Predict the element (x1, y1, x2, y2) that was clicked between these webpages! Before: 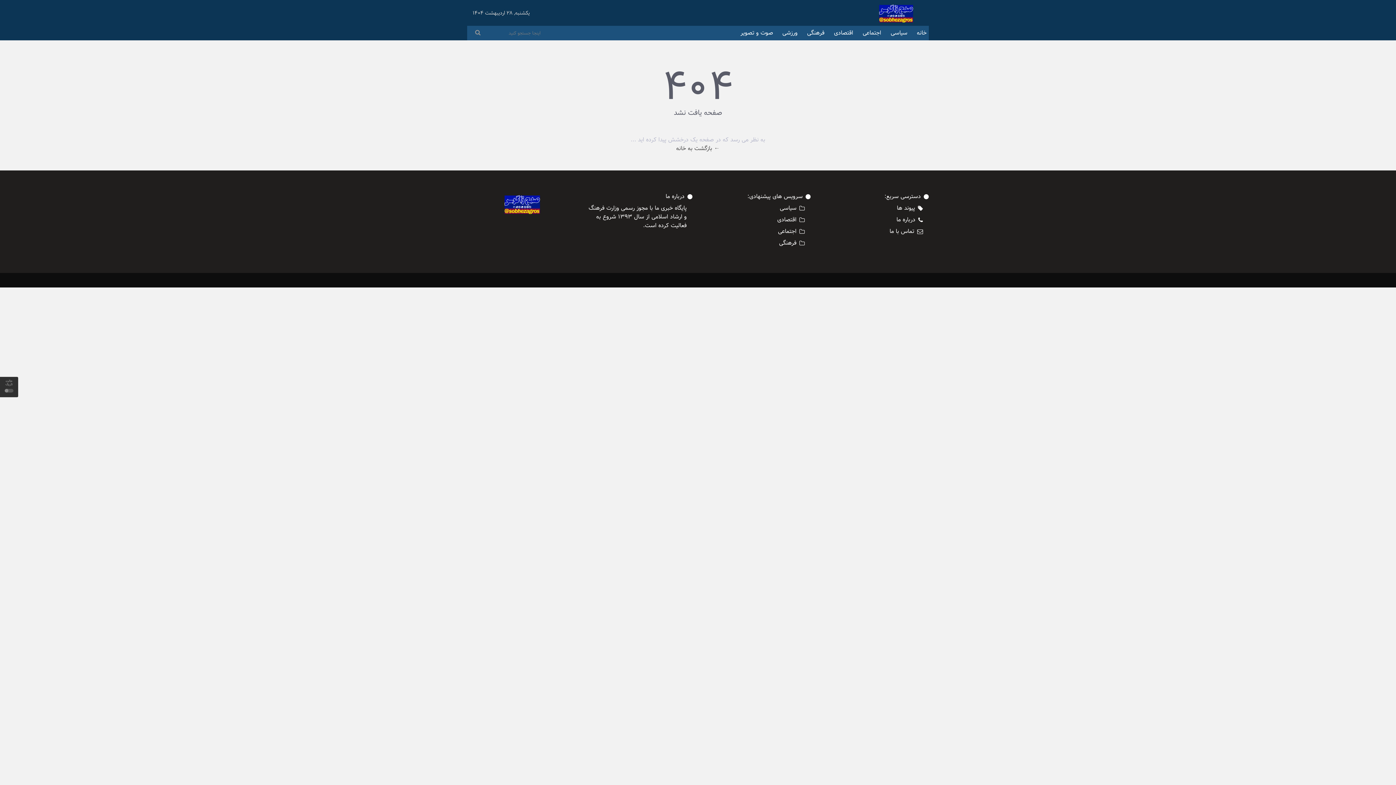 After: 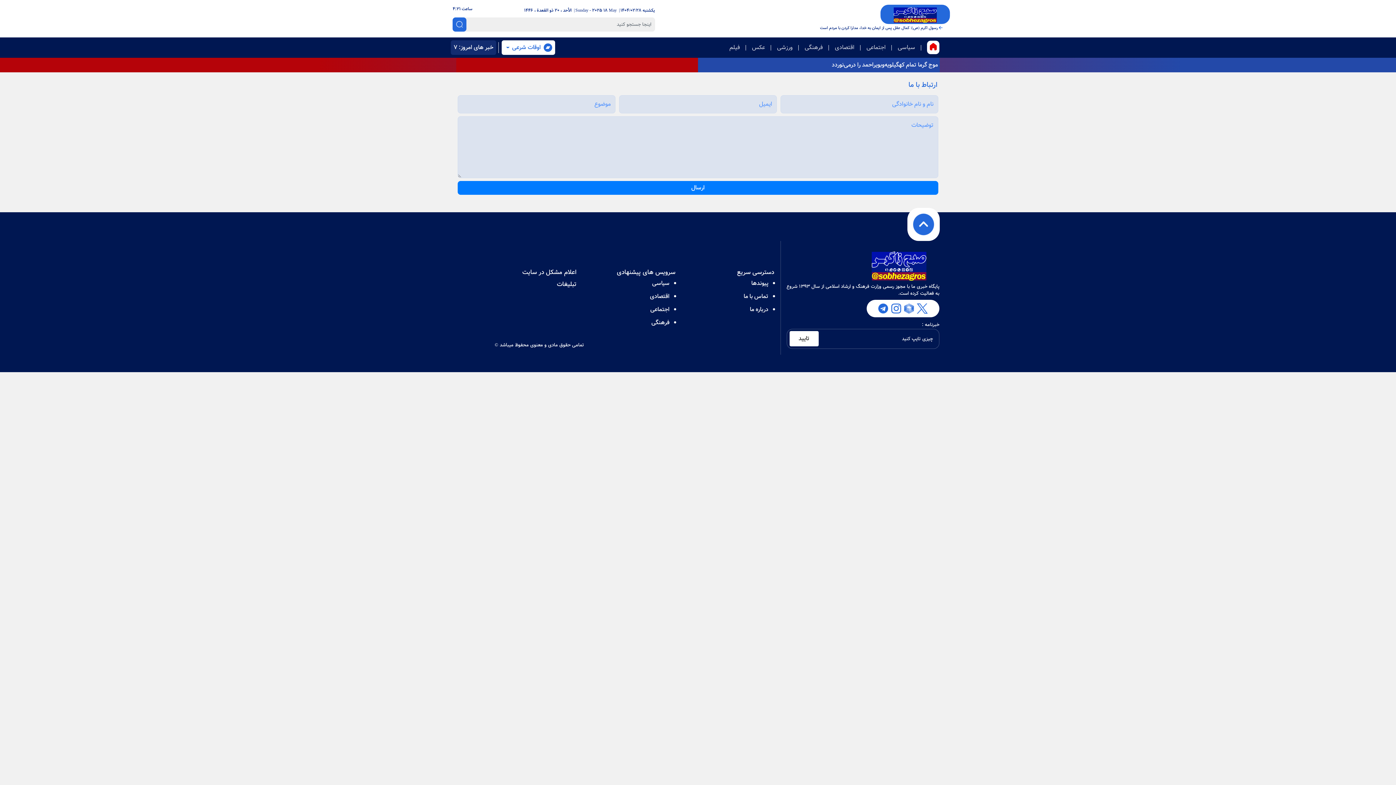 Action: bbox: (889, 227, 914, 236) label: تماس با ما